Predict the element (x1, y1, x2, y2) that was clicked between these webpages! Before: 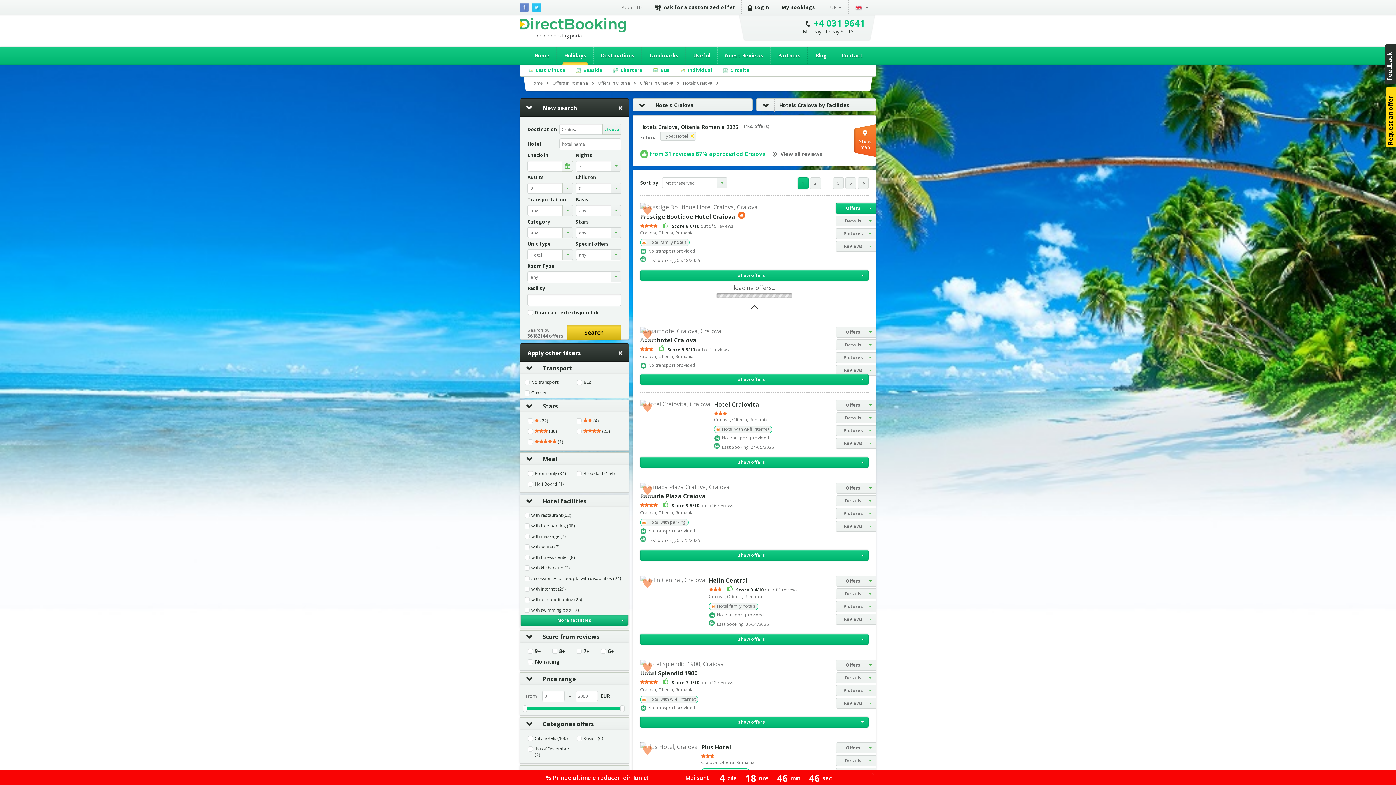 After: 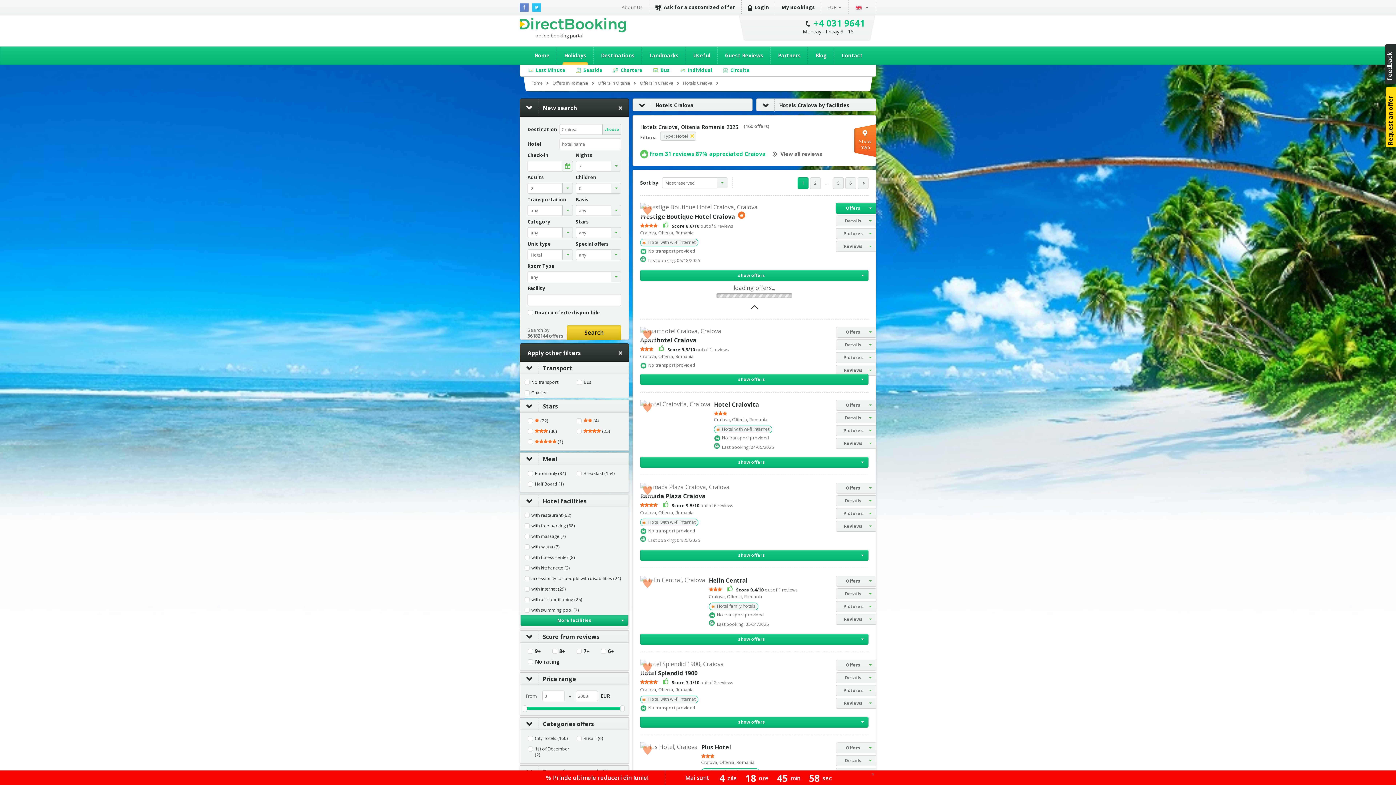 Action: bbox: (849, 0, 876, 14) label:  